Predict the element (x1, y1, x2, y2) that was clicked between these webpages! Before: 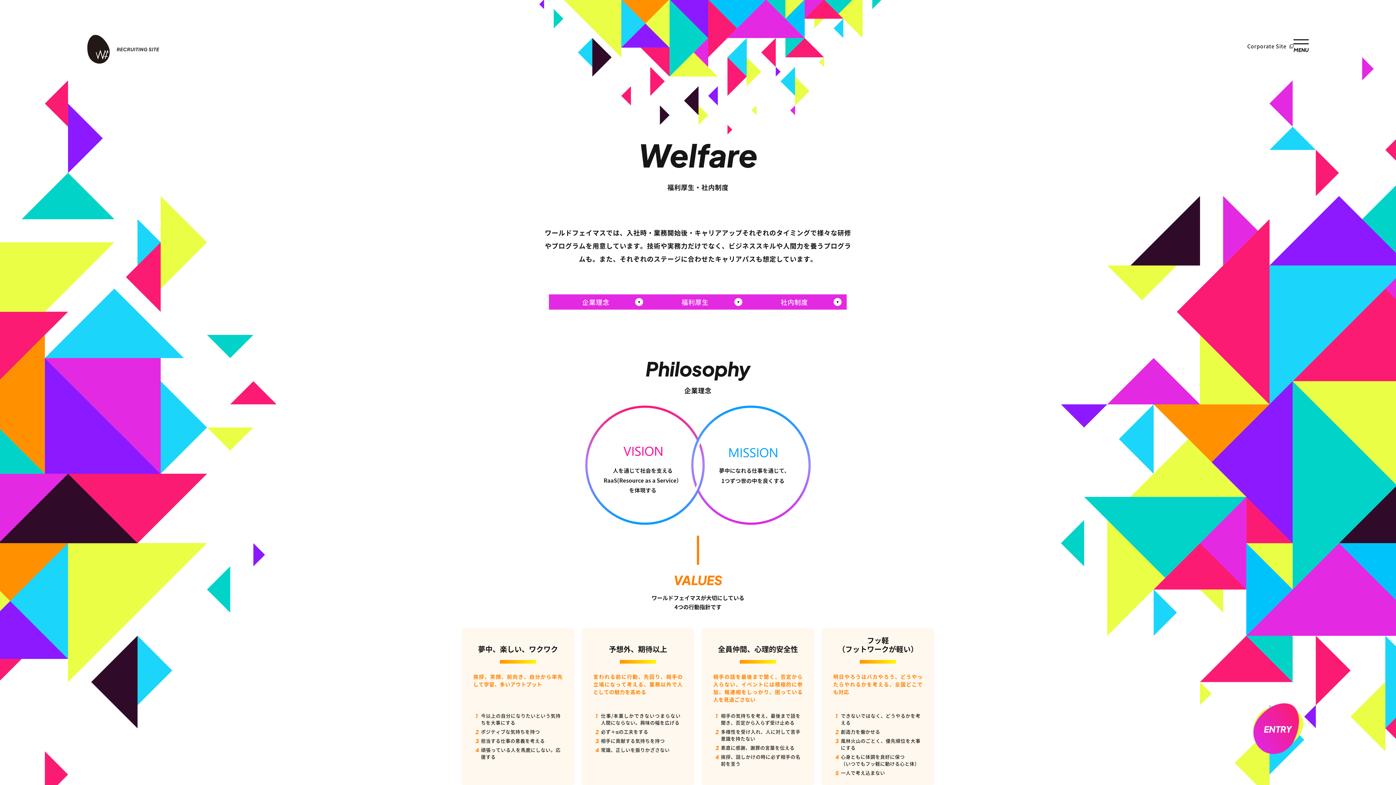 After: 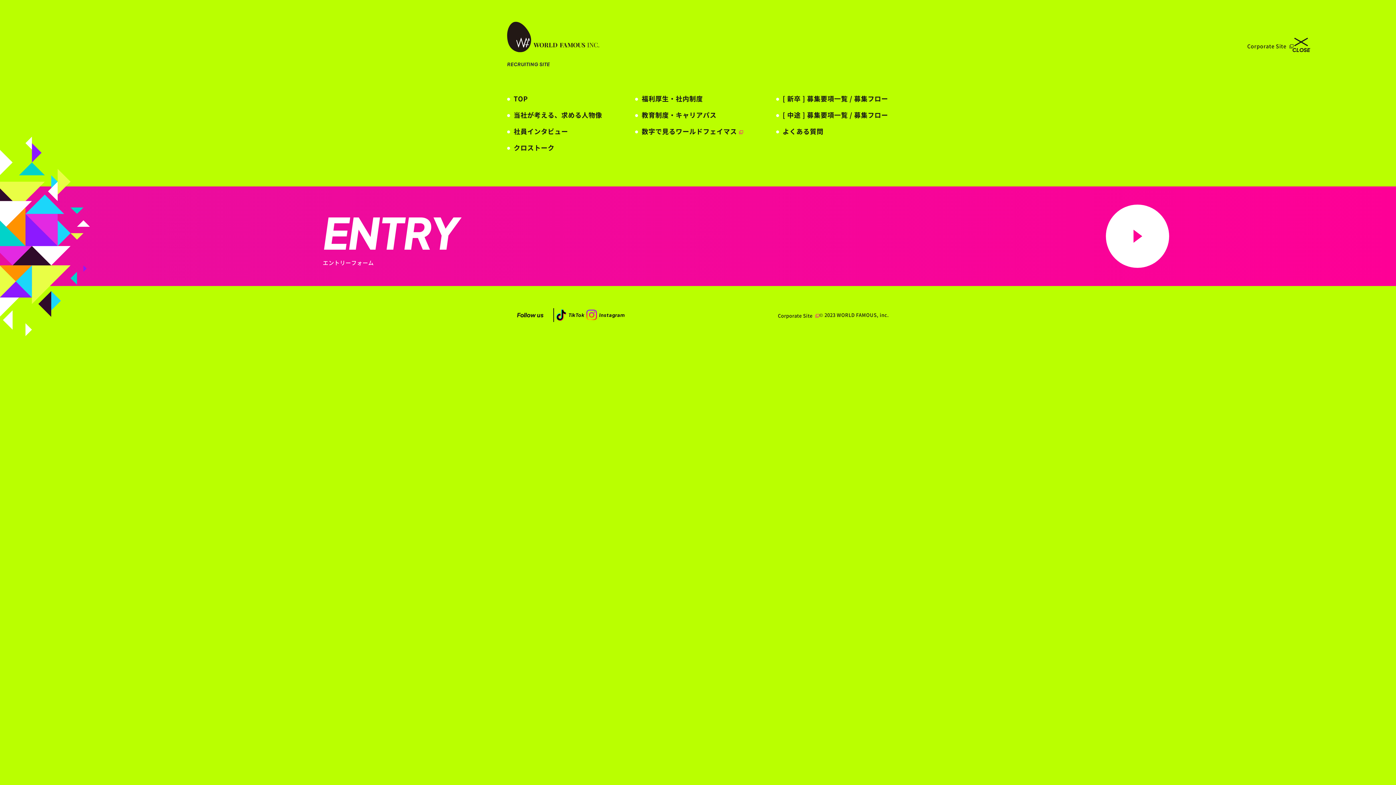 Action: bbox: (1290, 36, 1312, 56) label: MENU